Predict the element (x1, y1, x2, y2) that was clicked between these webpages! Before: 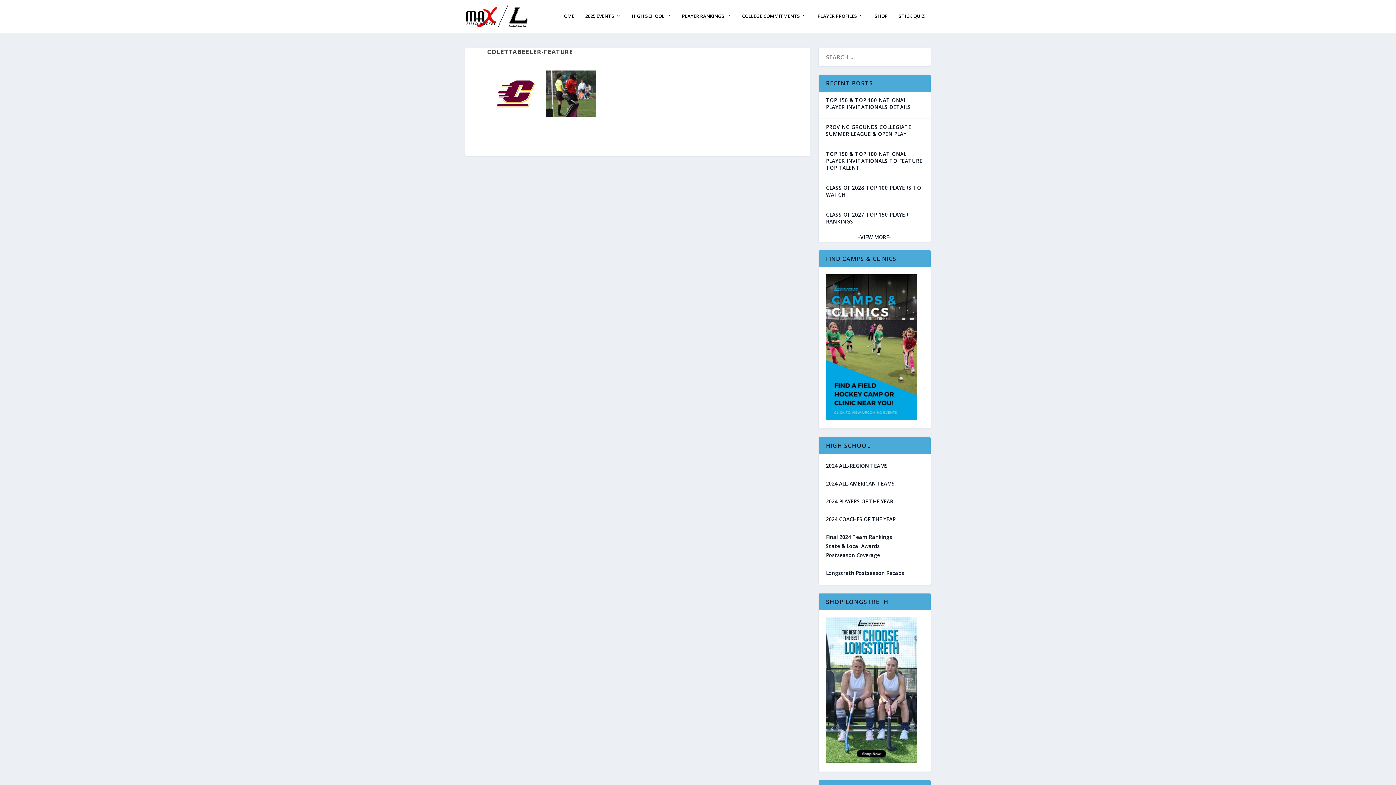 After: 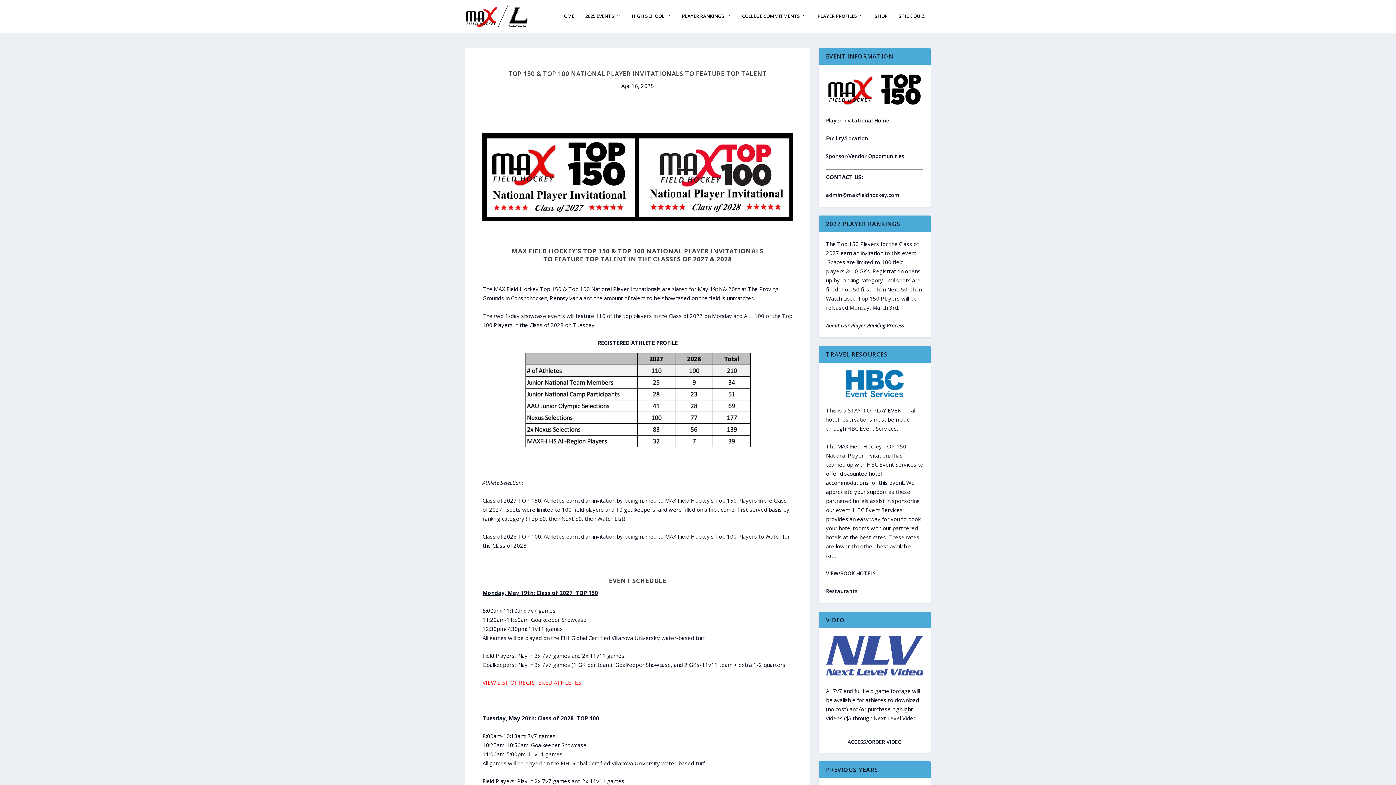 Action: bbox: (826, 150, 922, 171) label: TOP 150 & TOP 100 NATIONAL PLAYER INVITATIONALS TO FEATURE TOP TALENT